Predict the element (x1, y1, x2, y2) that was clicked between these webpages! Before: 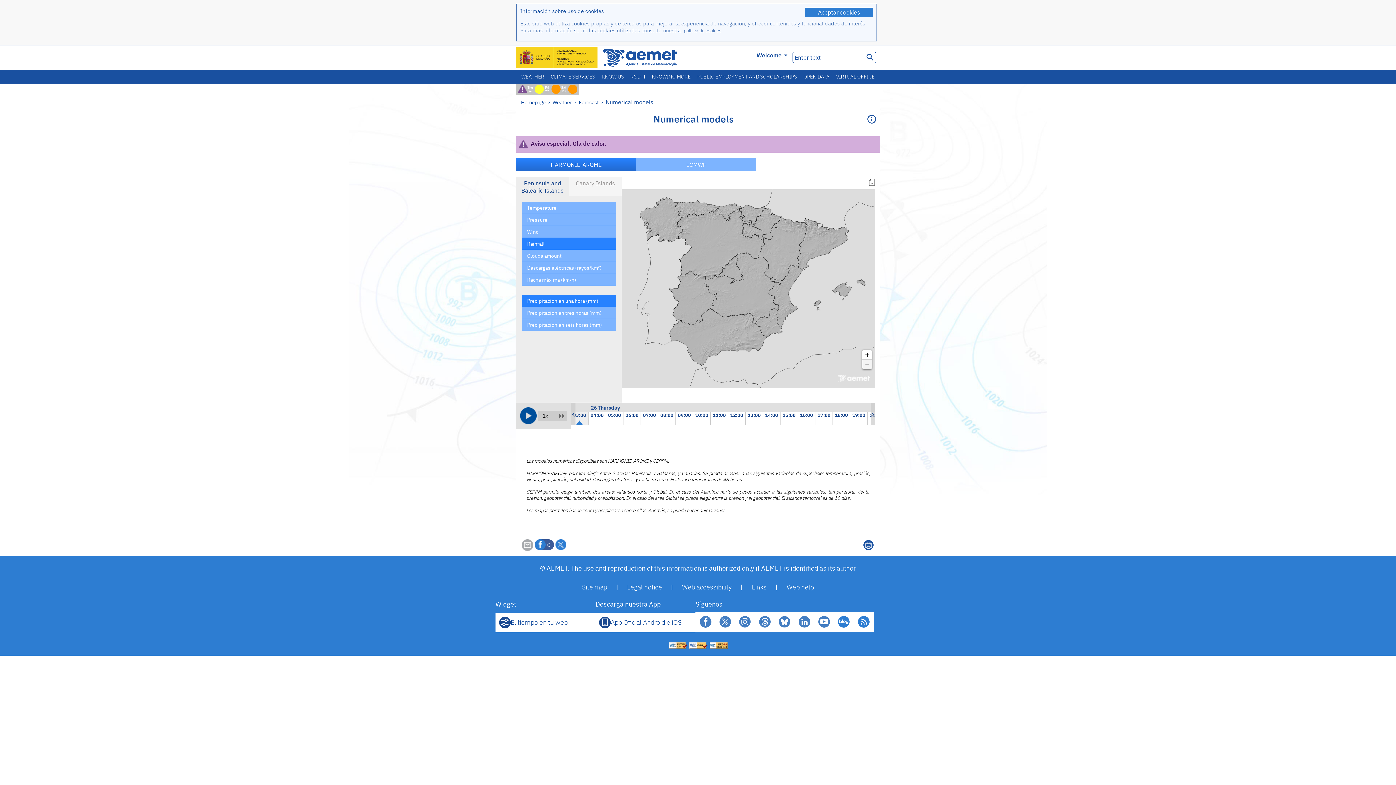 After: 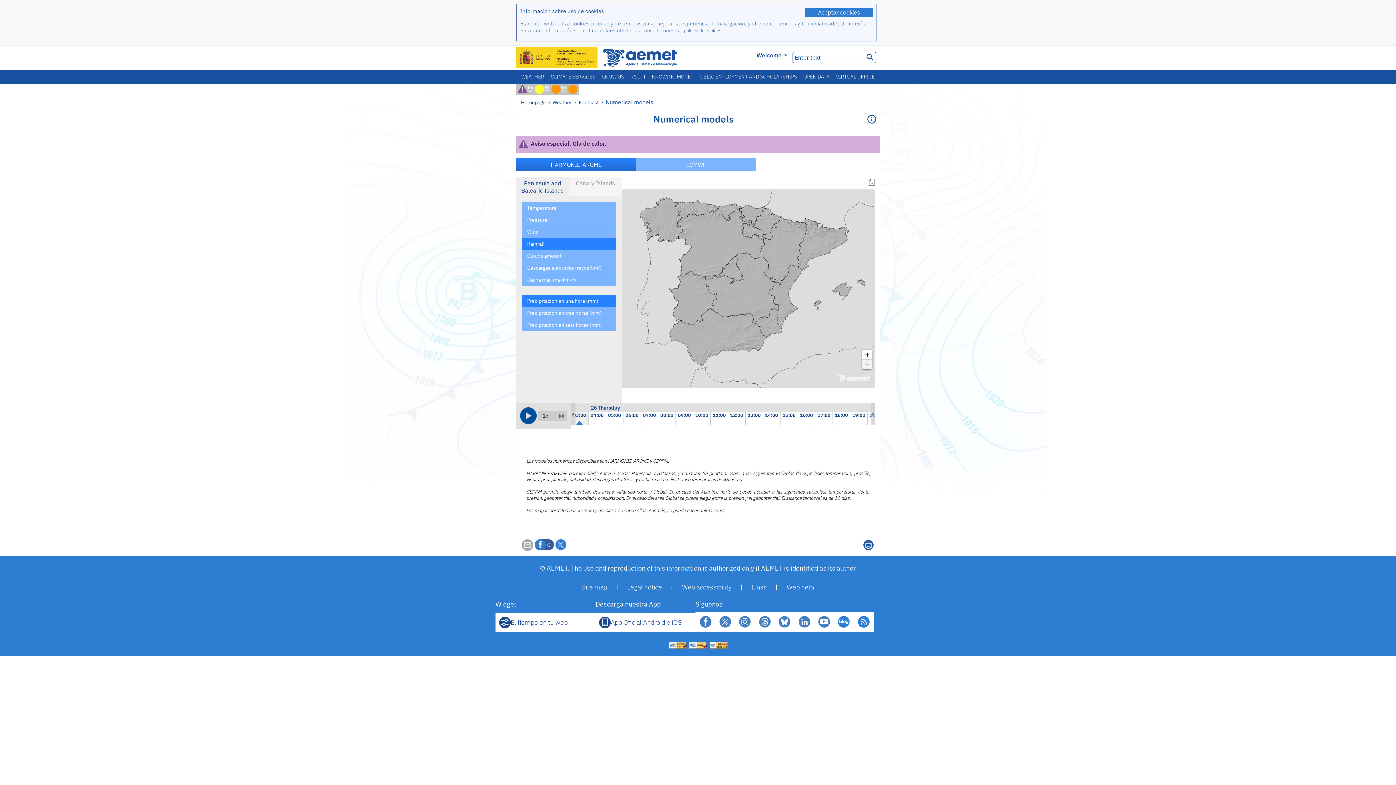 Action: bbox: (688, 642, 709, 650) label:  